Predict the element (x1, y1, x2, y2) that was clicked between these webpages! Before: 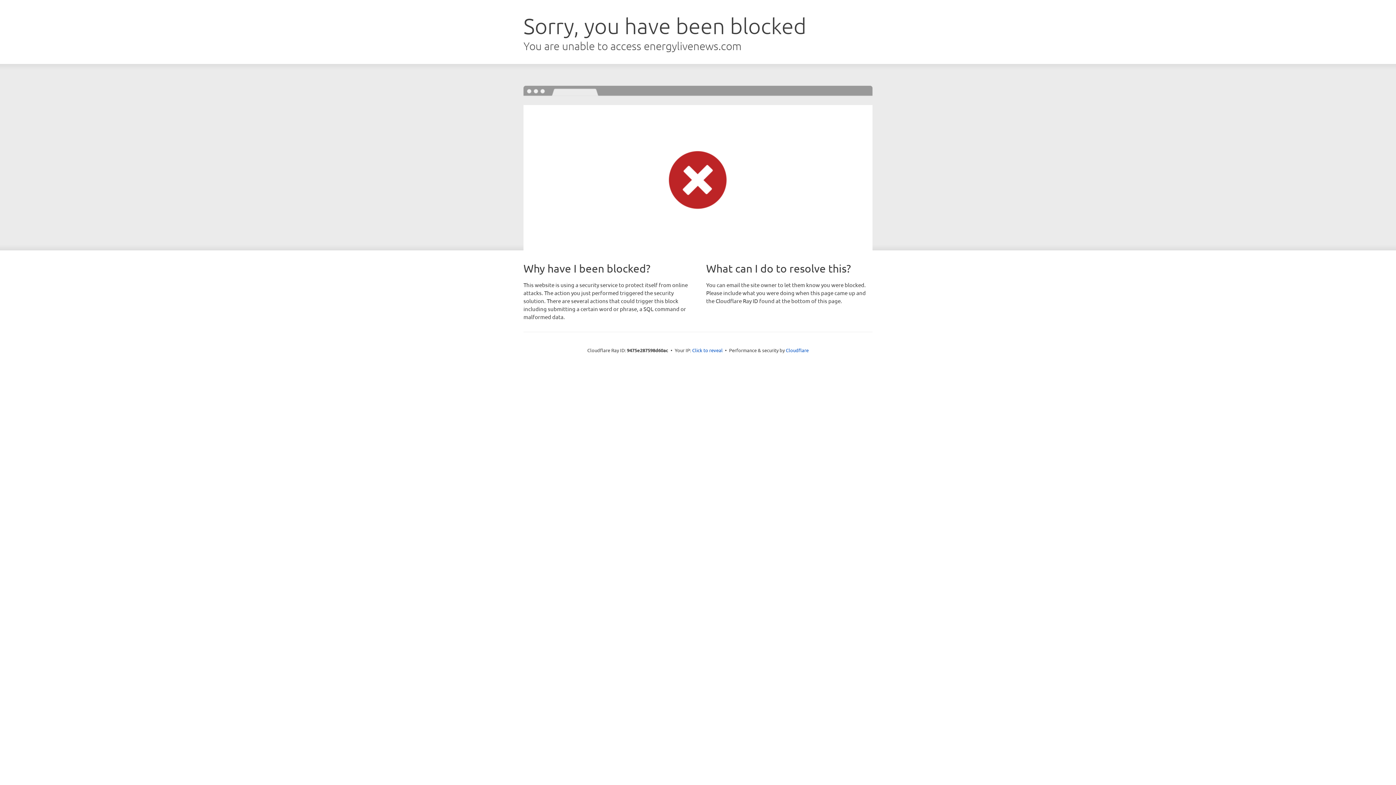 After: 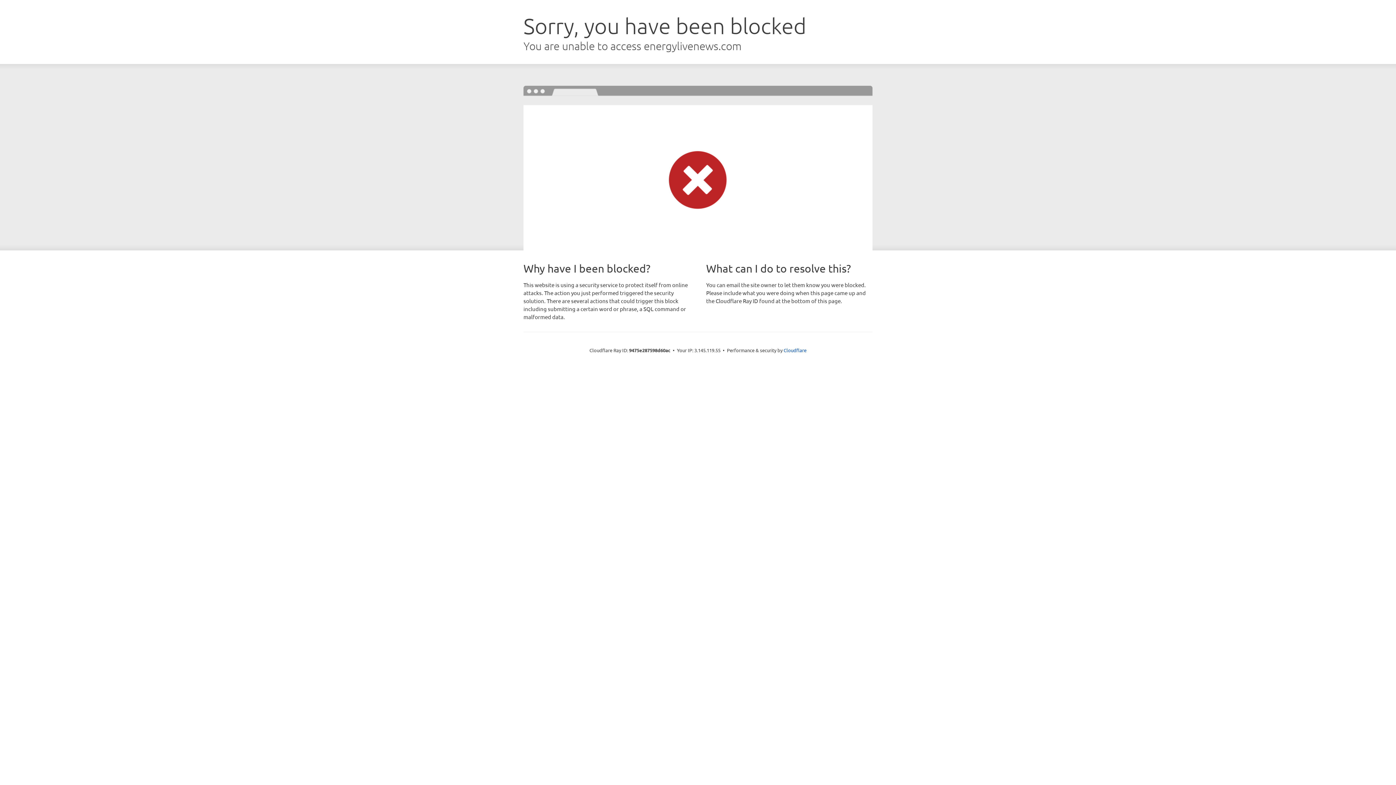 Action: label: Click to reveal bbox: (692, 346, 722, 353)